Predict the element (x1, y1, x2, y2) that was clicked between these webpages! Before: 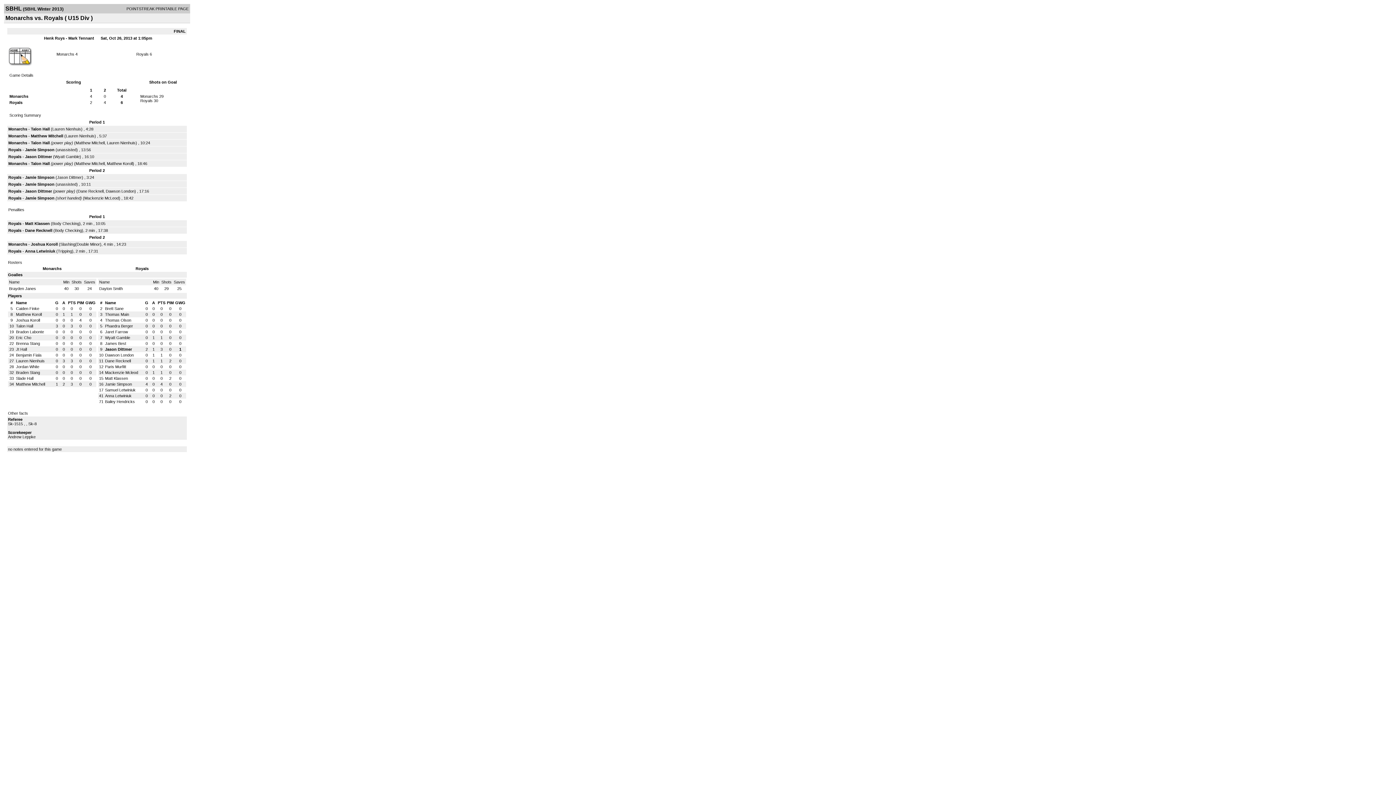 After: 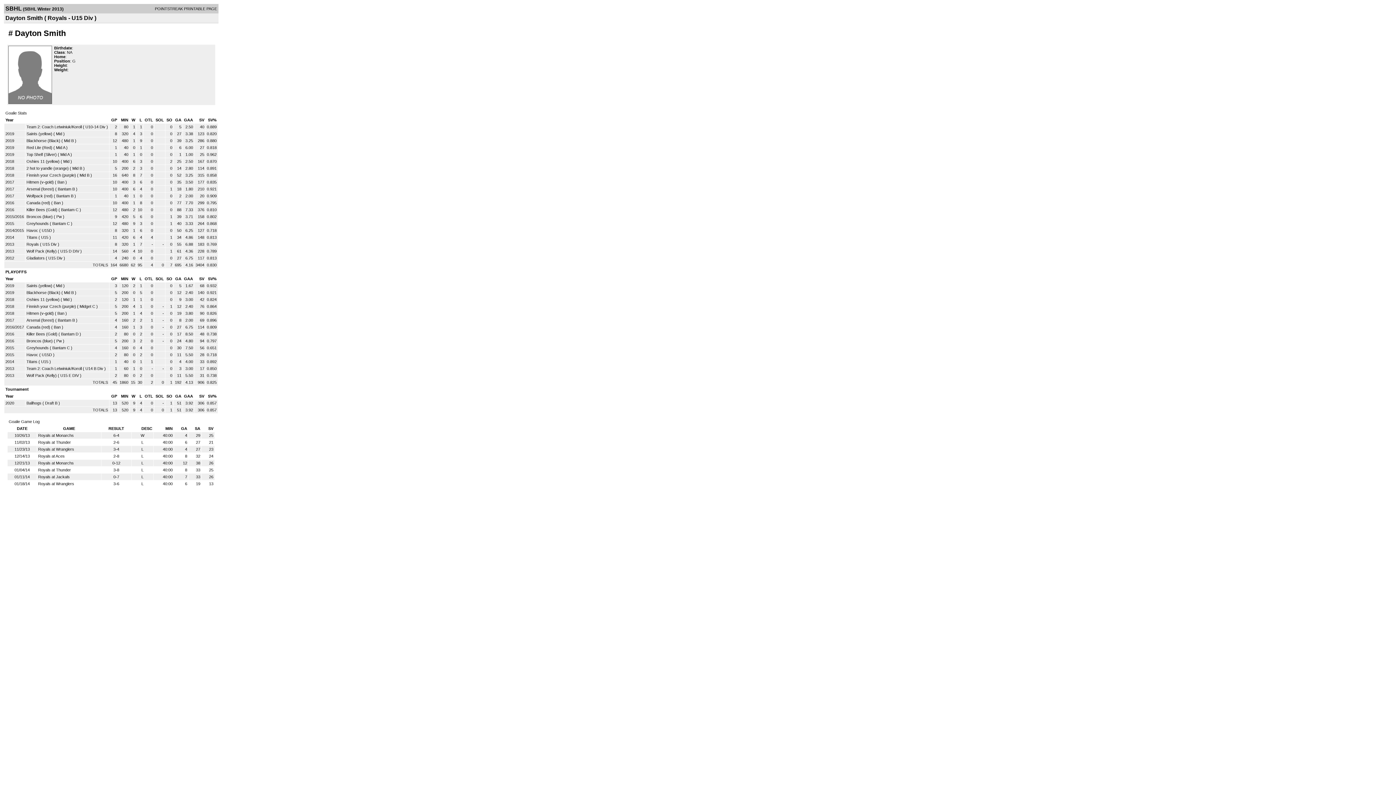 Action: bbox: (99, 286, 122, 290) label: Dayton Smith